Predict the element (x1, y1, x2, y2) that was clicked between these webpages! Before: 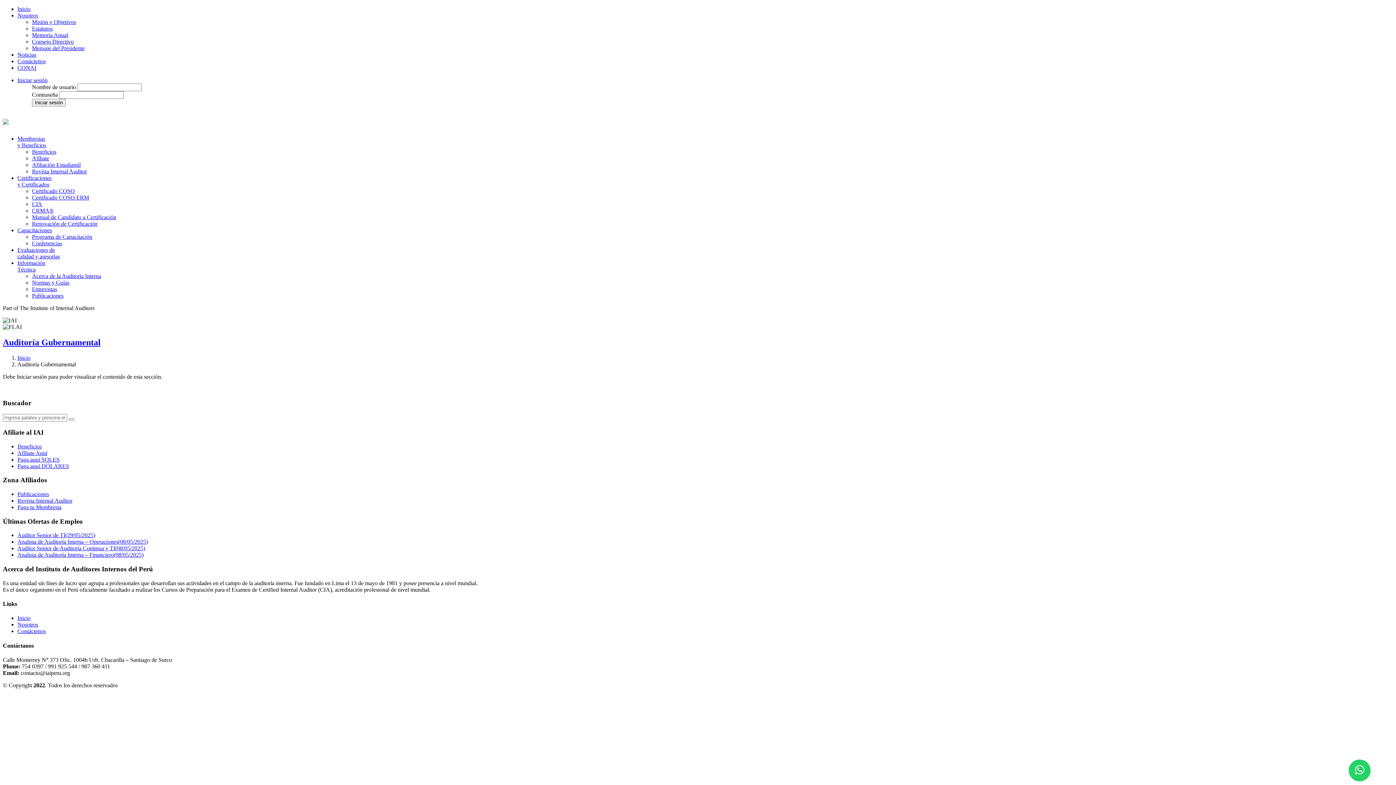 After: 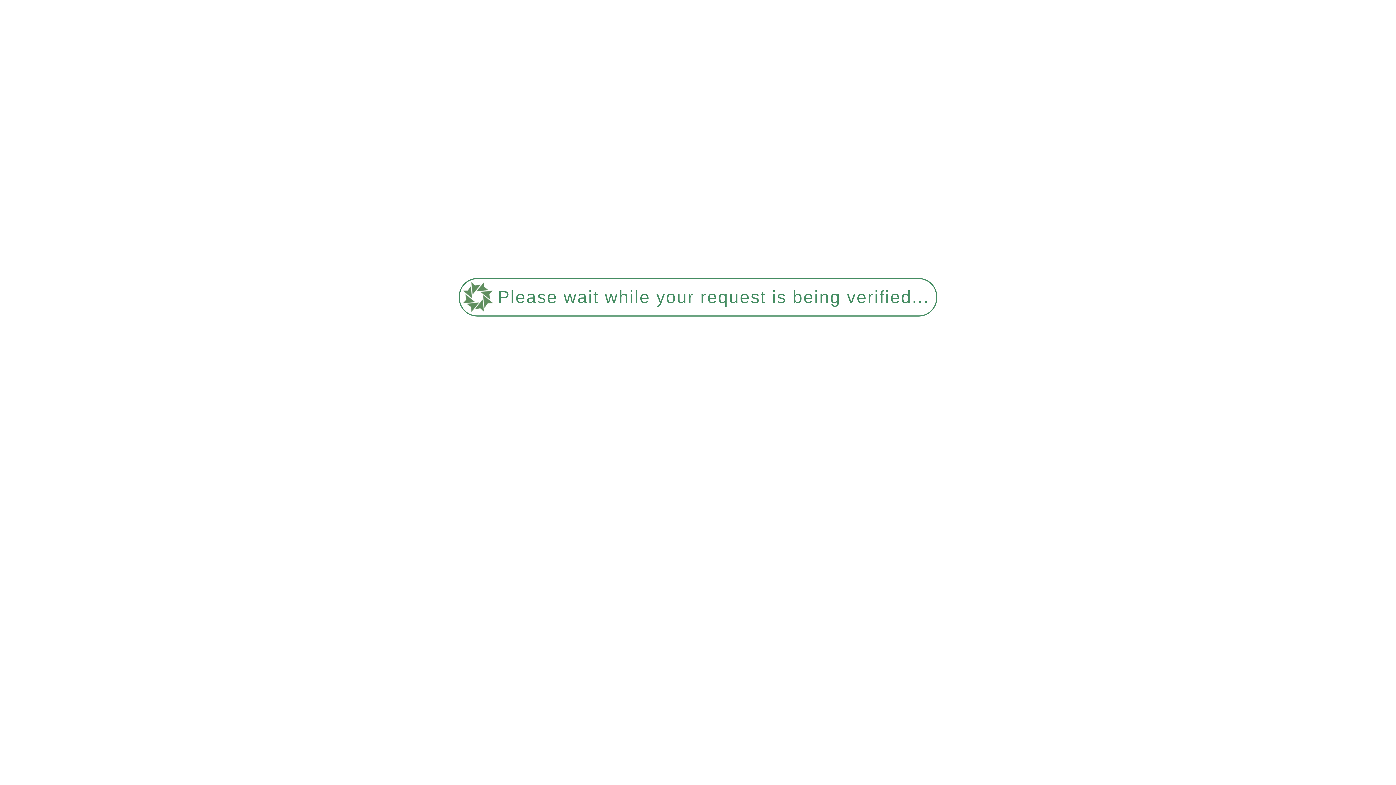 Action: label: Beneficios bbox: (32, 148, 56, 154)